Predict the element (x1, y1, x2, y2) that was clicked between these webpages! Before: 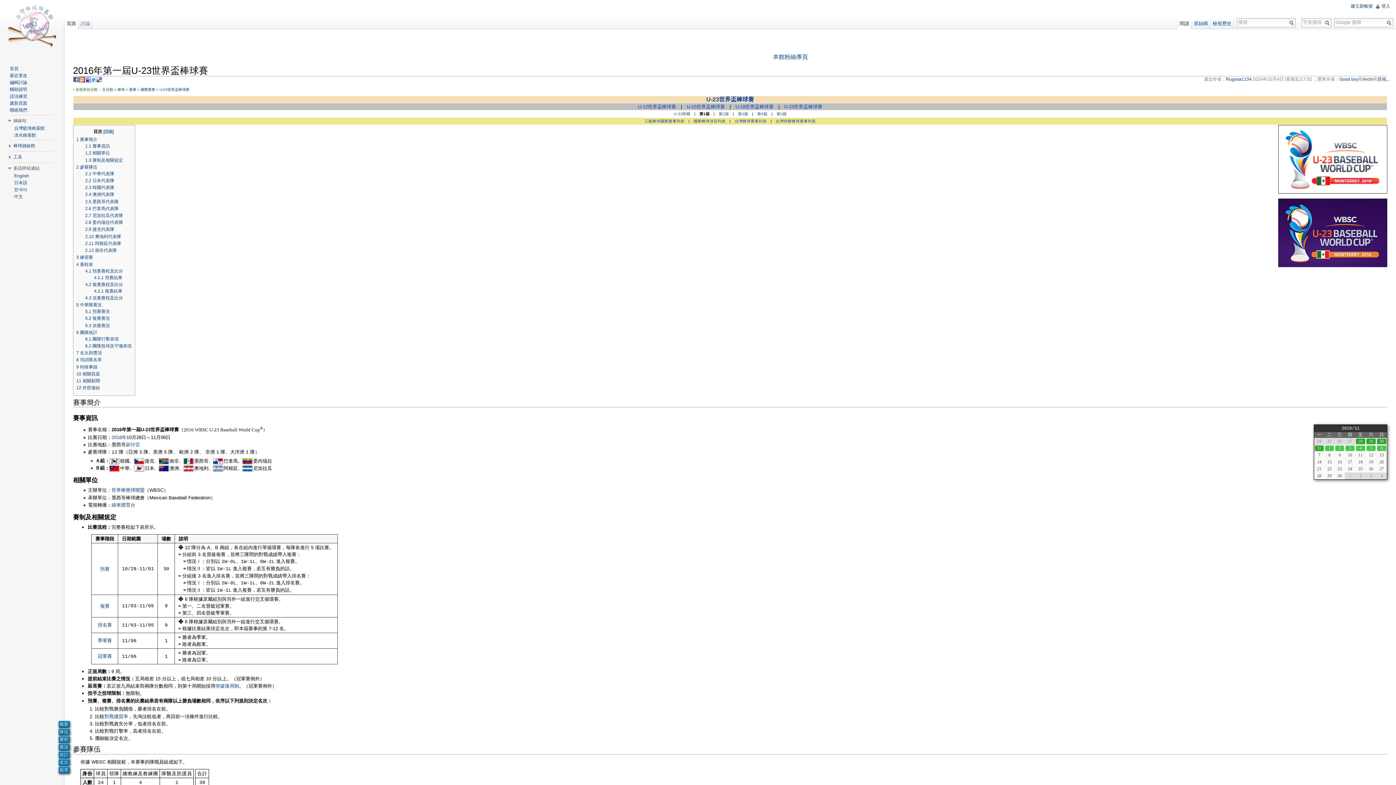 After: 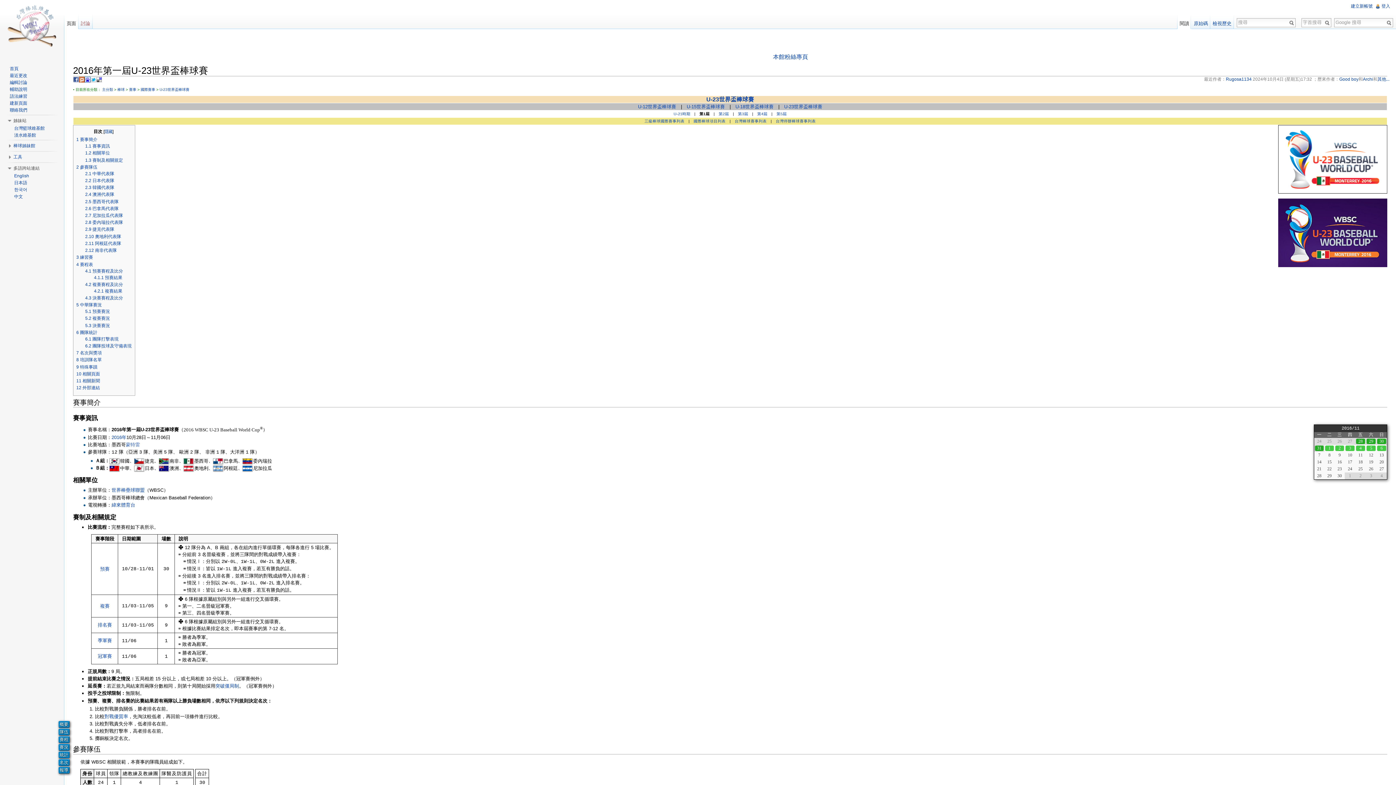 Action: bbox: (1177, 14, 1191, 29) label: 閱讀